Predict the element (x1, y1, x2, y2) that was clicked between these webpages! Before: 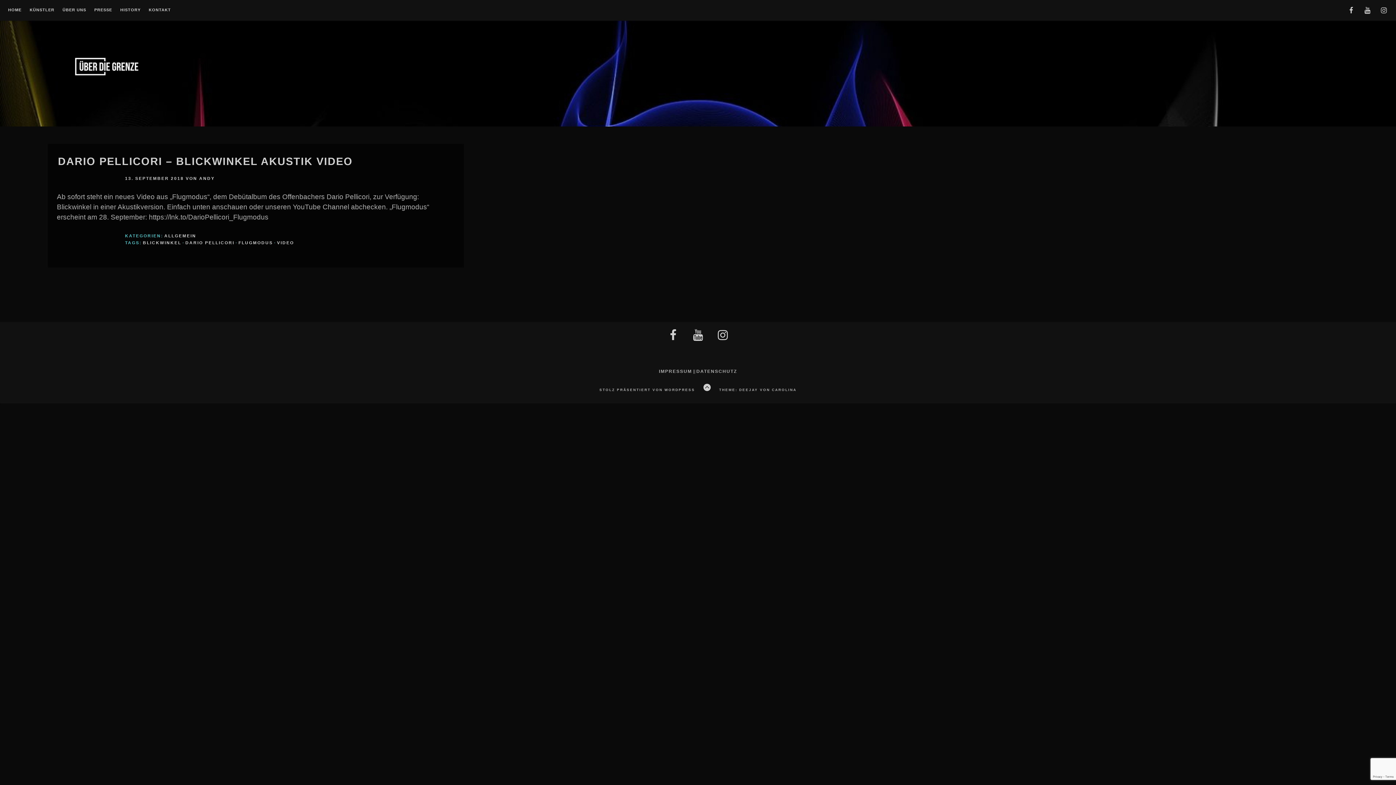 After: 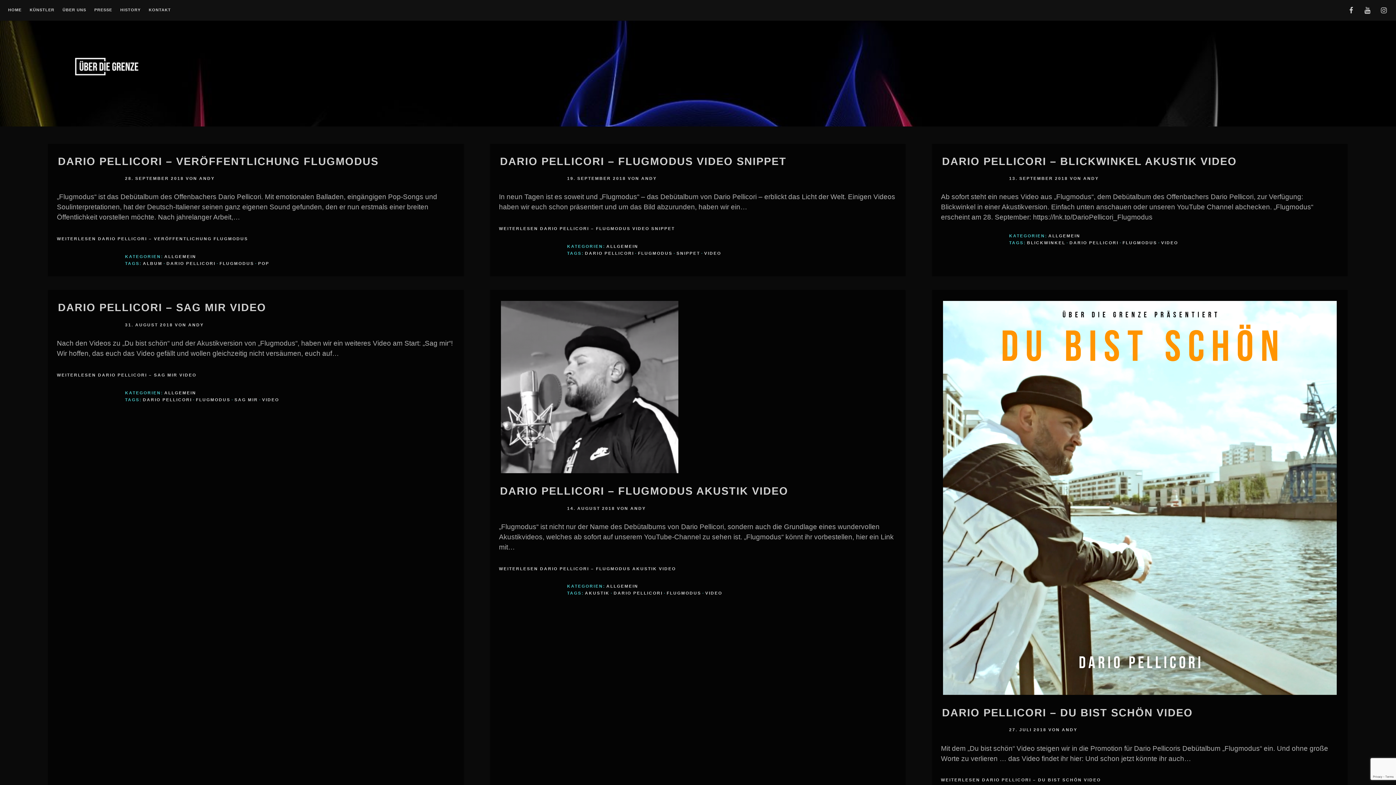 Action: label: DARIO PELLICORI bbox: (185, 240, 234, 247)